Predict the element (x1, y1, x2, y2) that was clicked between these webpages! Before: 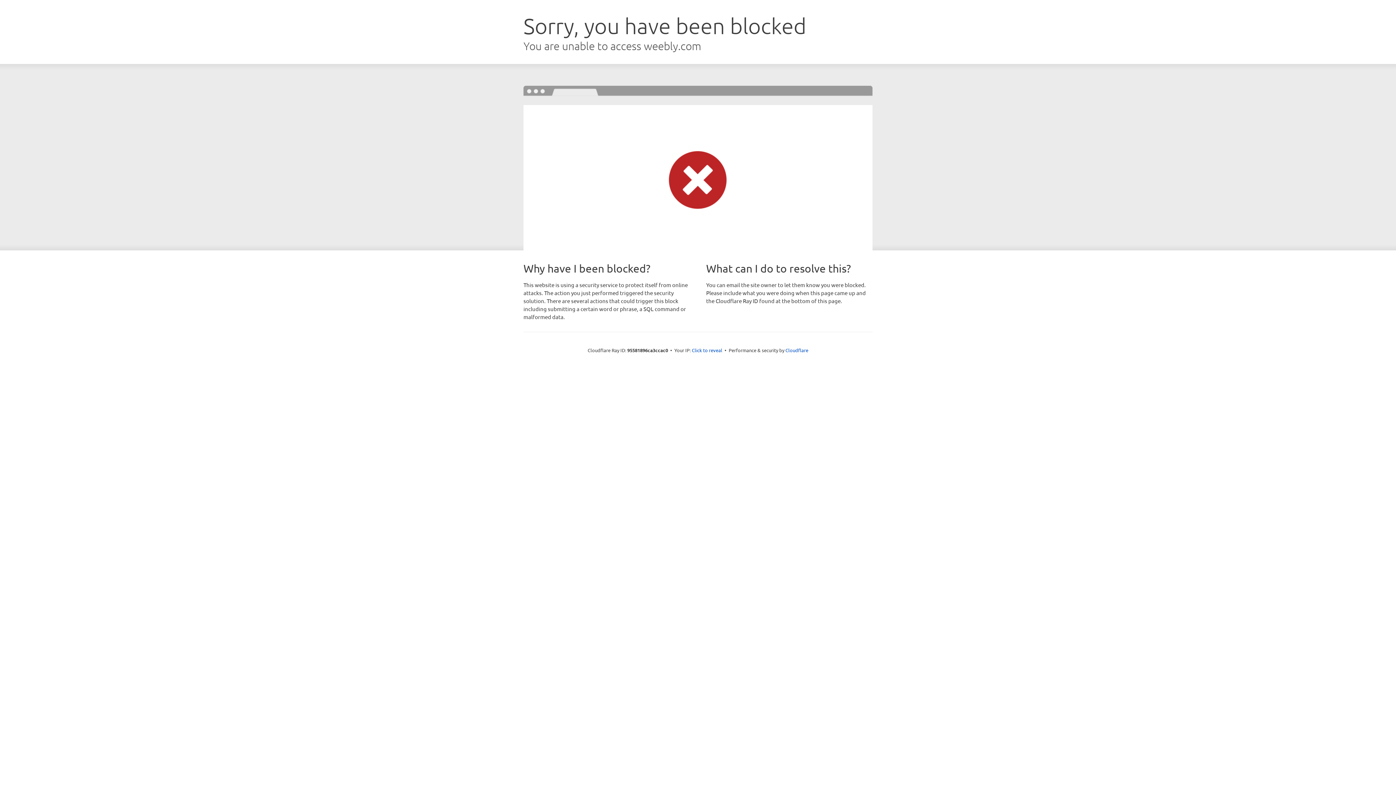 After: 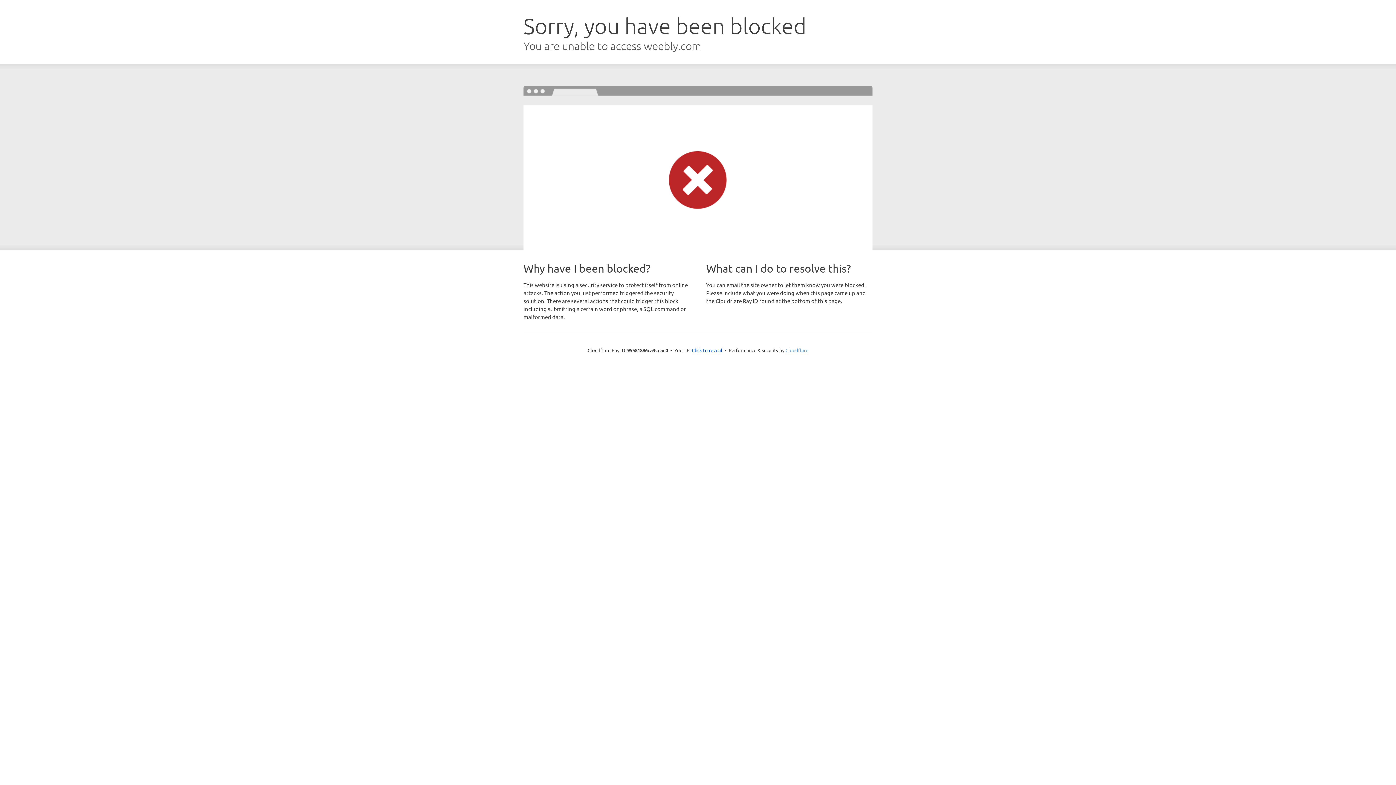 Action: label: Cloudflare bbox: (785, 347, 808, 353)